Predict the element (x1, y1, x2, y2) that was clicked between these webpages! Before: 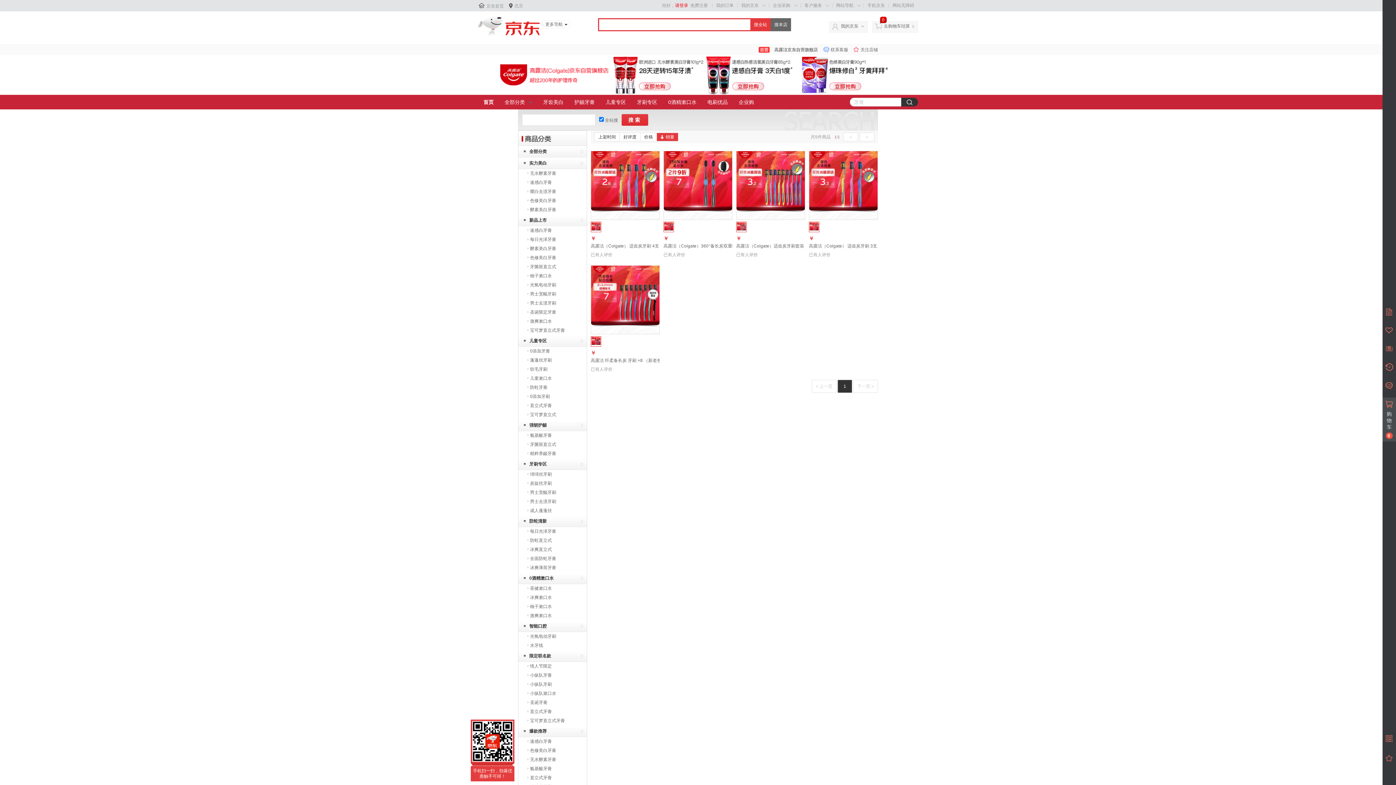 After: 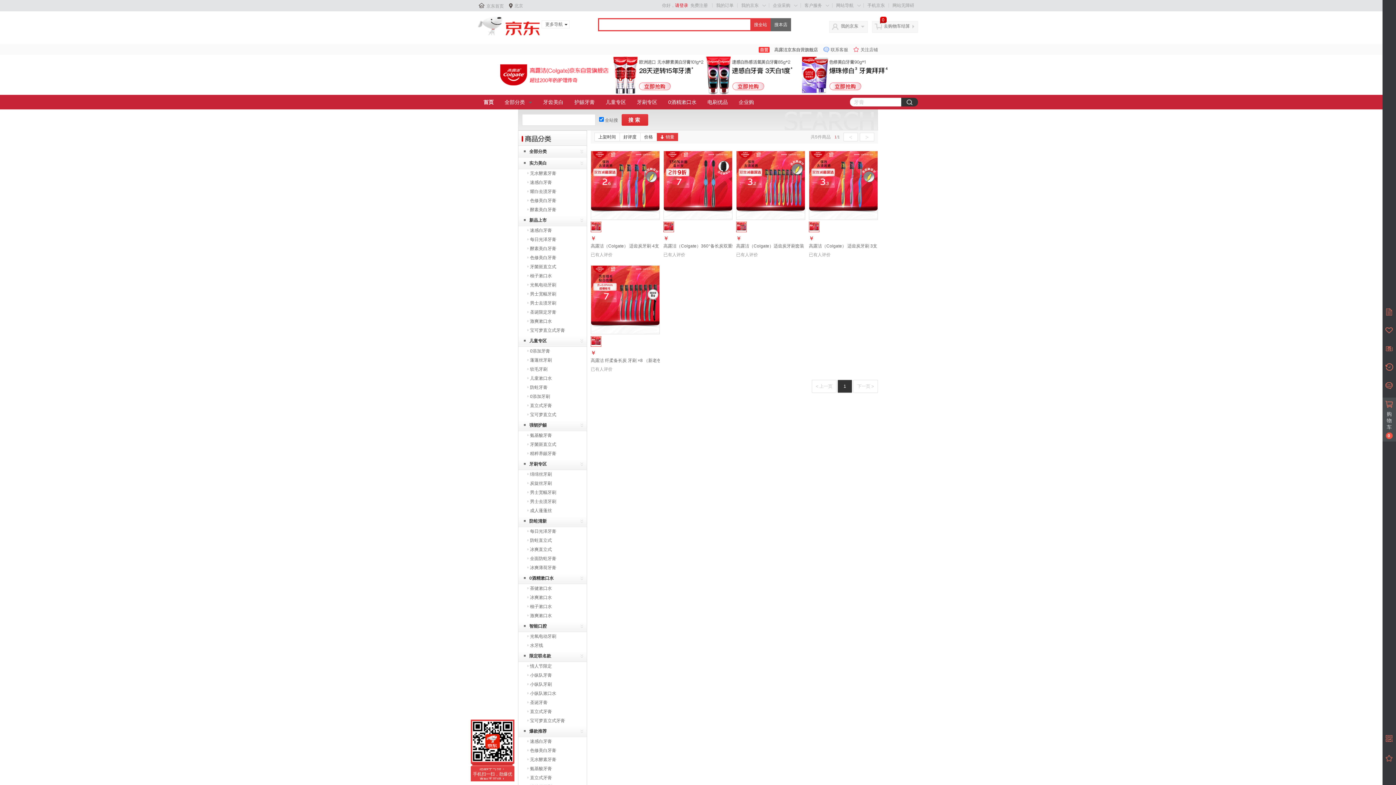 Action: bbox: (700, 56, 792, 92)